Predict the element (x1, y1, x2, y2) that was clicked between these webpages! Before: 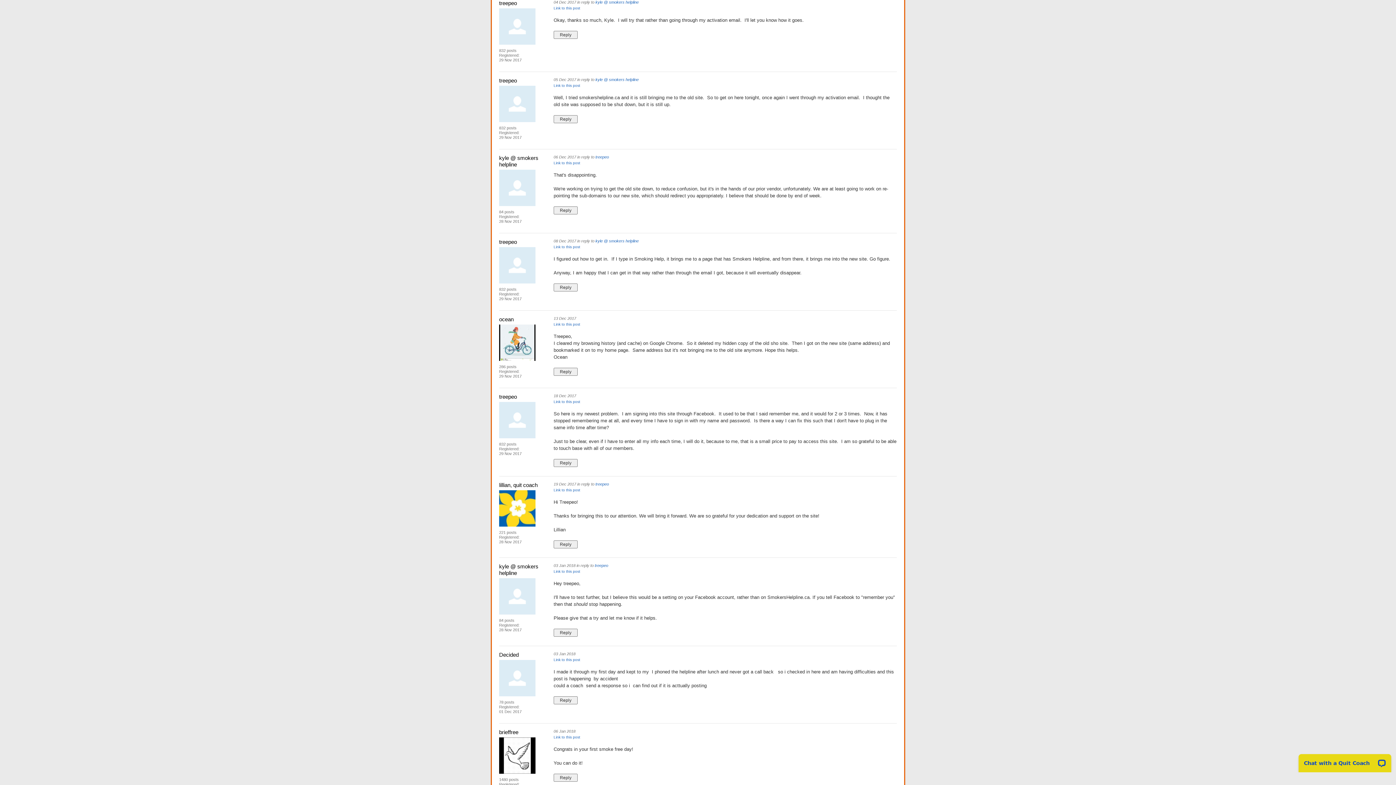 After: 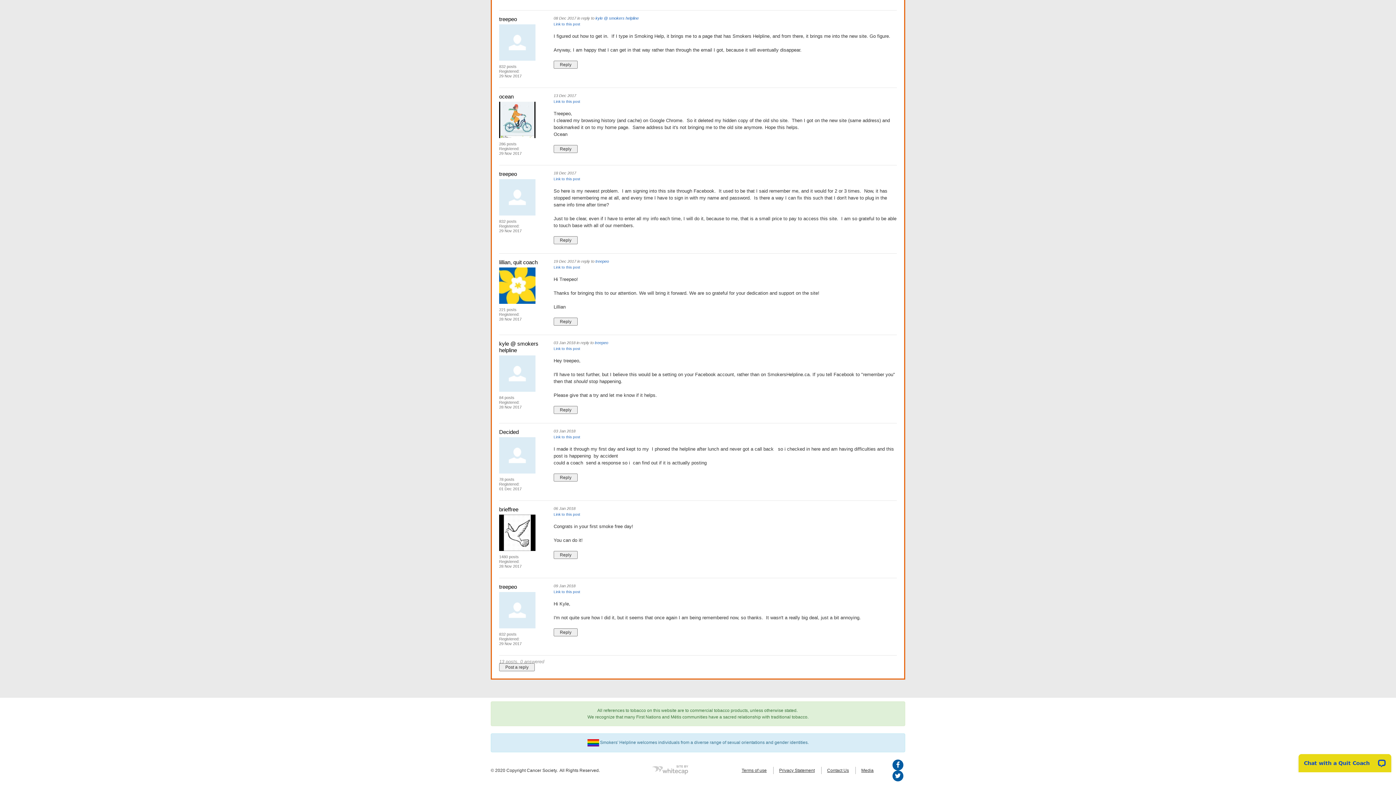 Action: bbox: (553, 569, 580, 573) label: Link to this post